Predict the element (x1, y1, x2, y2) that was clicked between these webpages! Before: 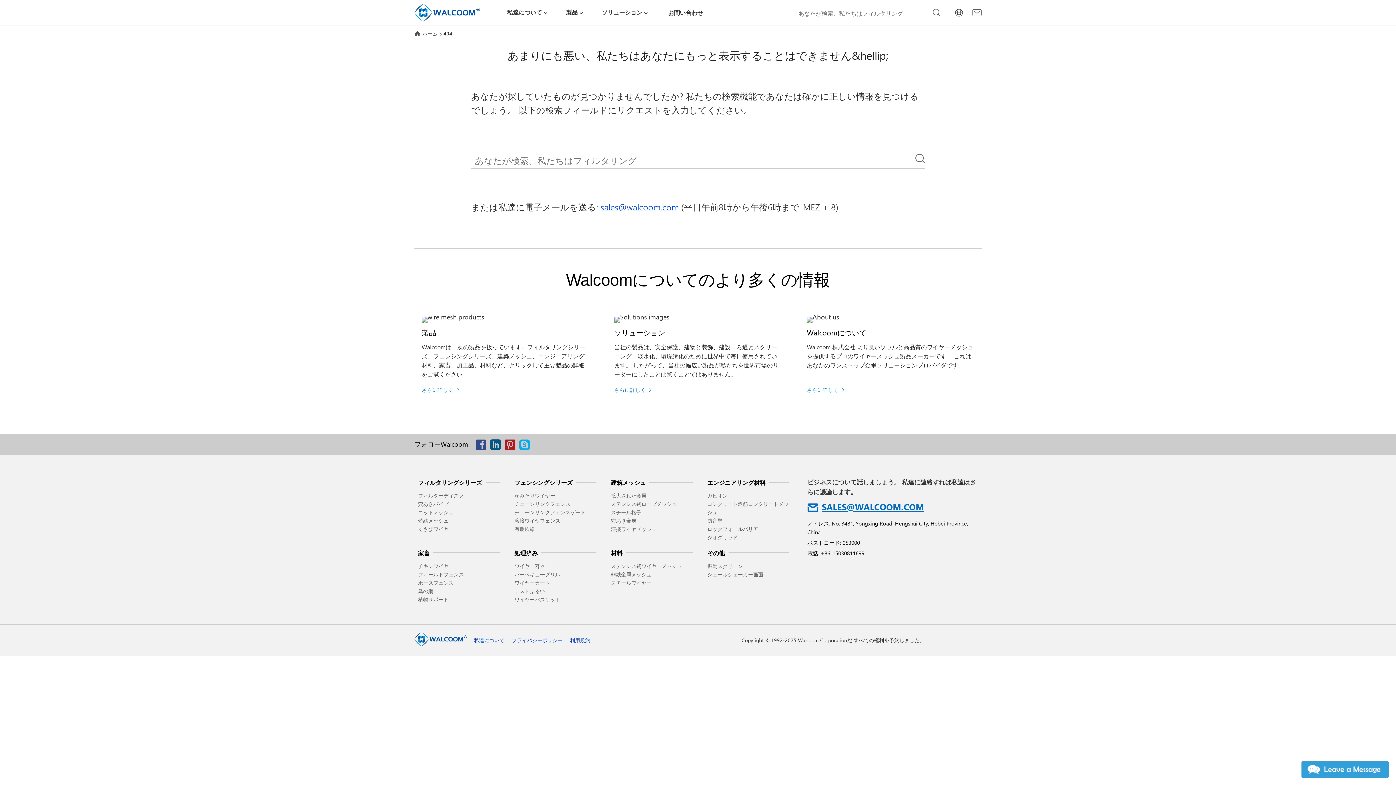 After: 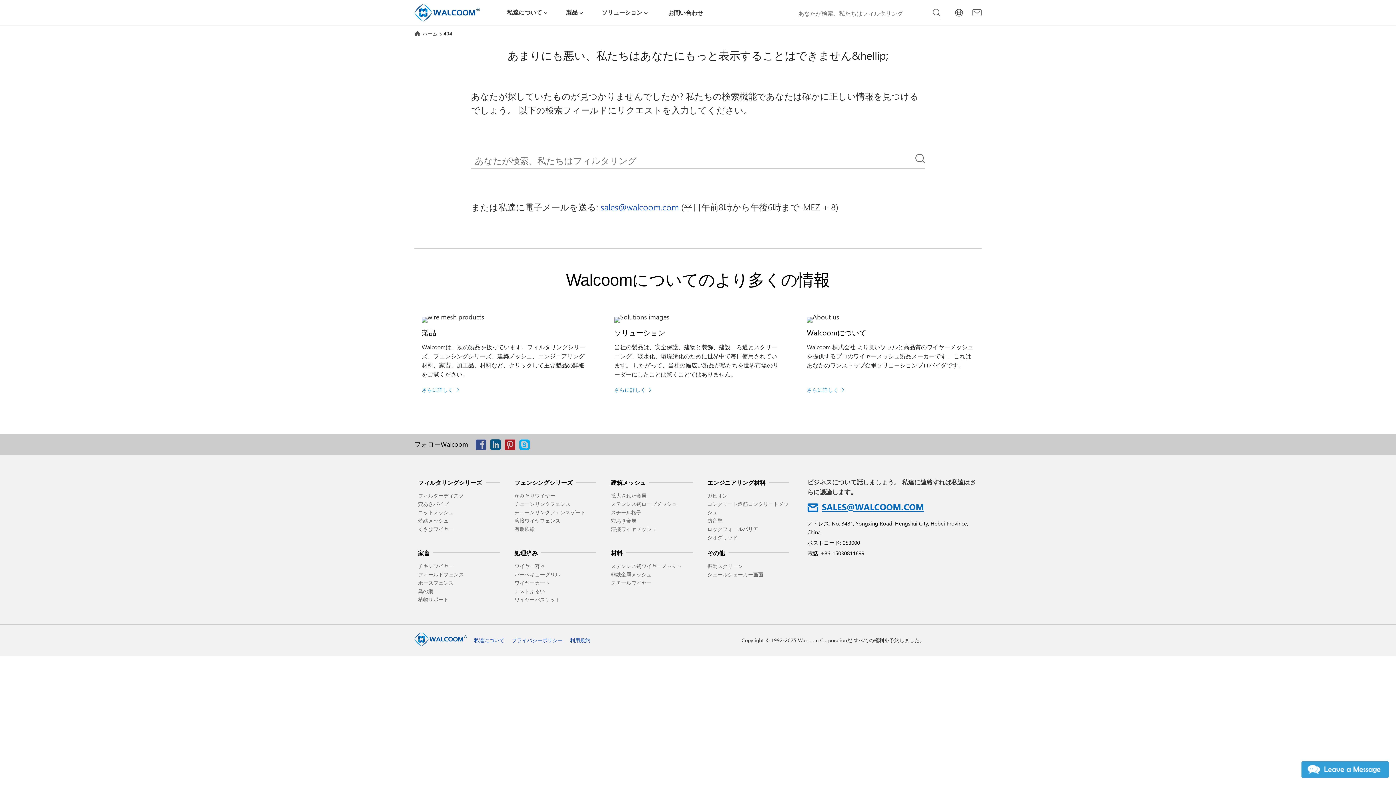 Action: label: ガビオン bbox: (707, 492, 727, 499)